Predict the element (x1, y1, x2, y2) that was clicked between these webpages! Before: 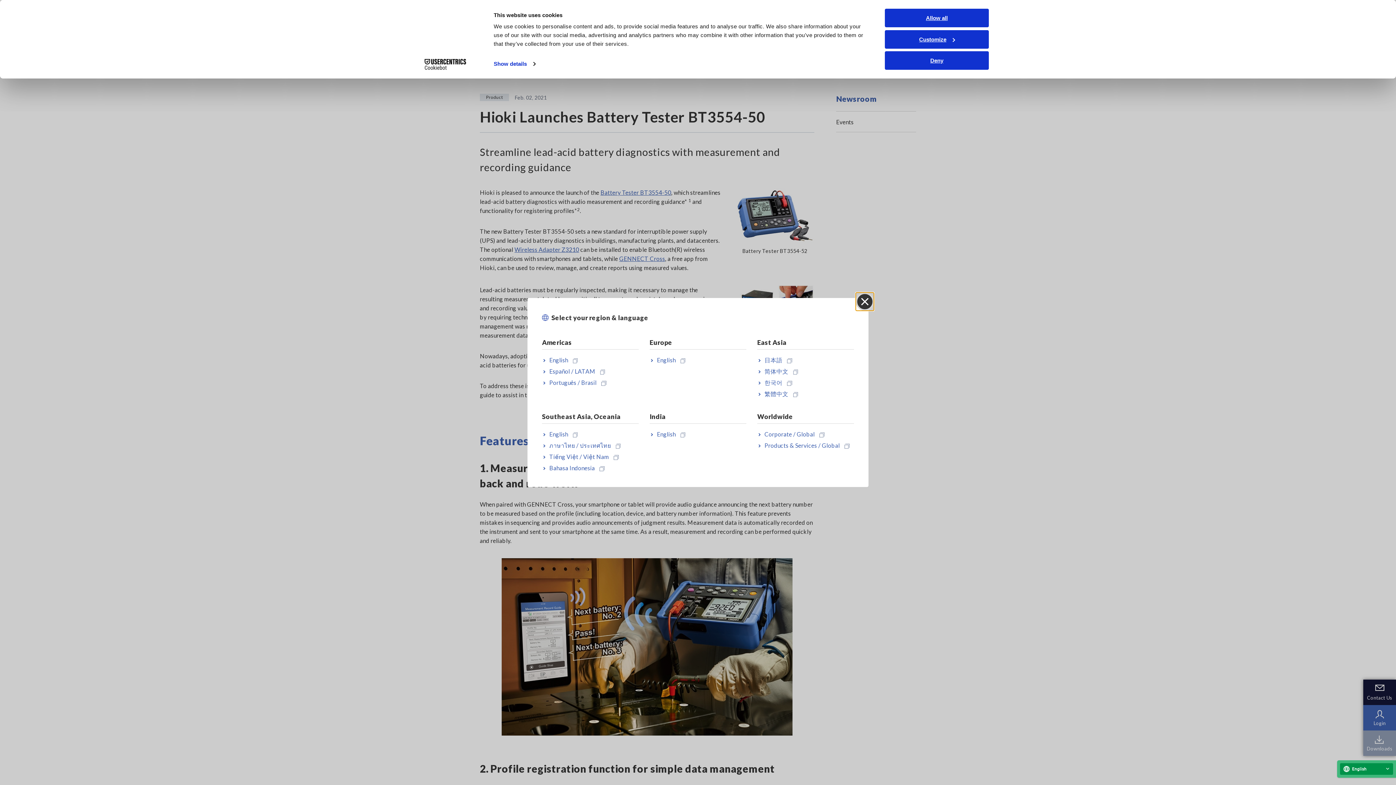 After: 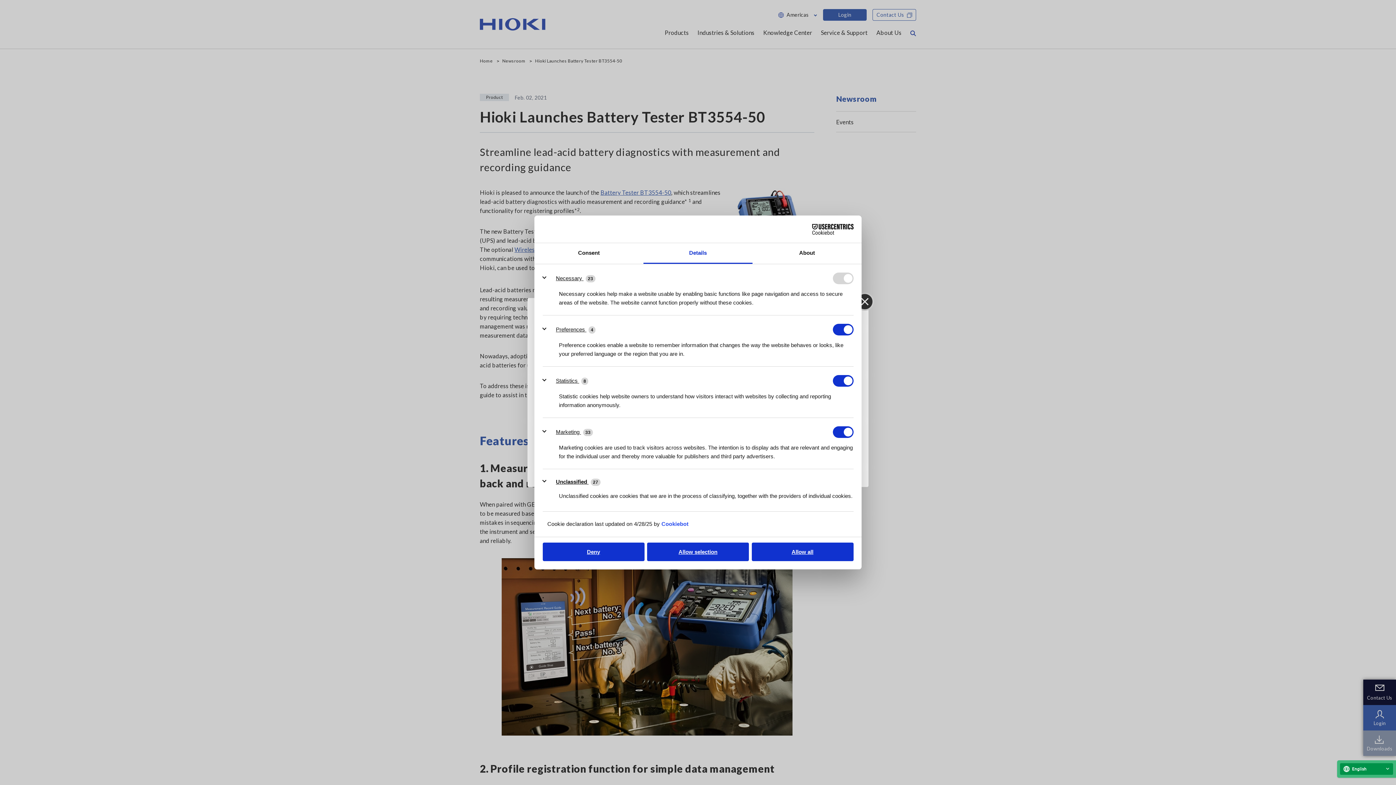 Action: bbox: (493, 58, 535, 69) label: Show details